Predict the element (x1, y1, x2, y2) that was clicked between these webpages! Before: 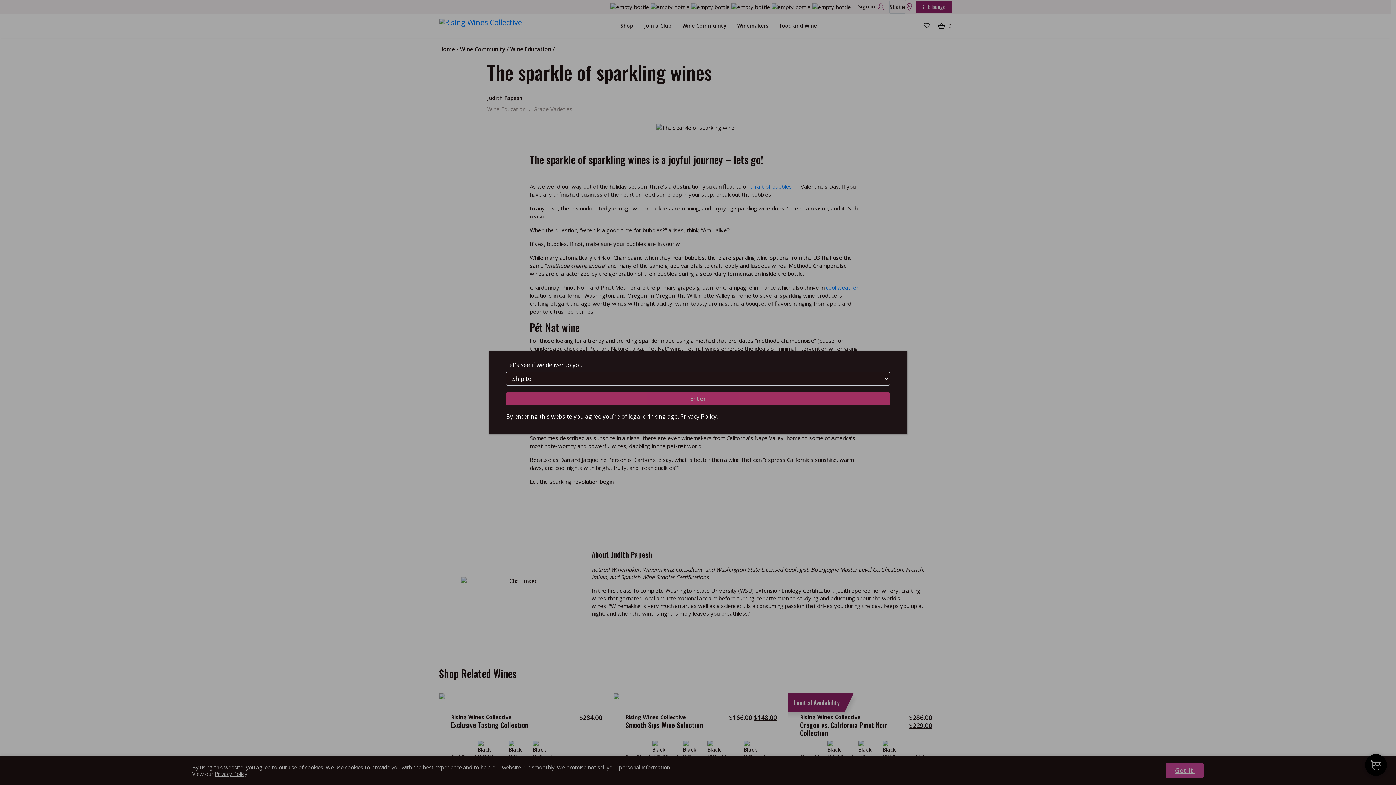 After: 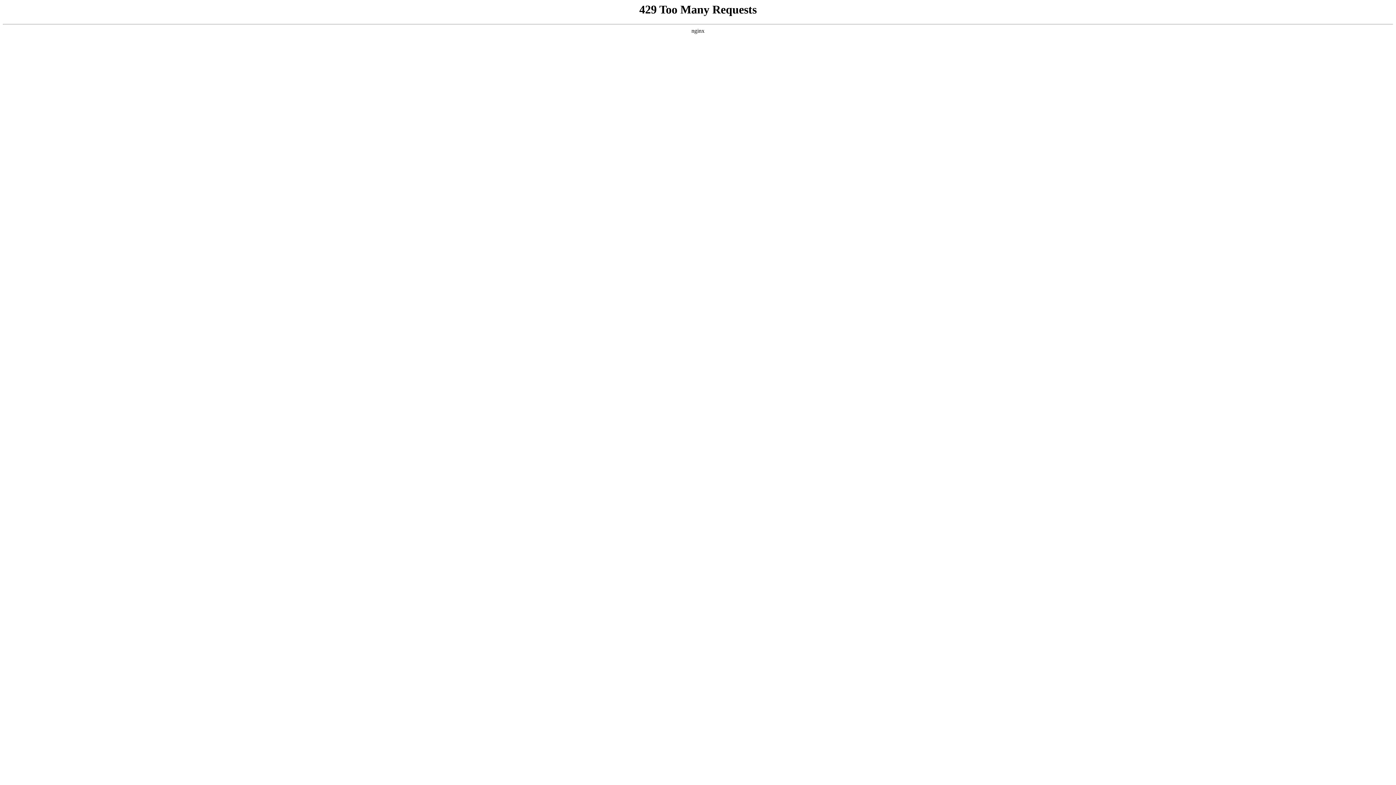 Action: bbox: (680, 412, 716, 420) label: Privacy Policy